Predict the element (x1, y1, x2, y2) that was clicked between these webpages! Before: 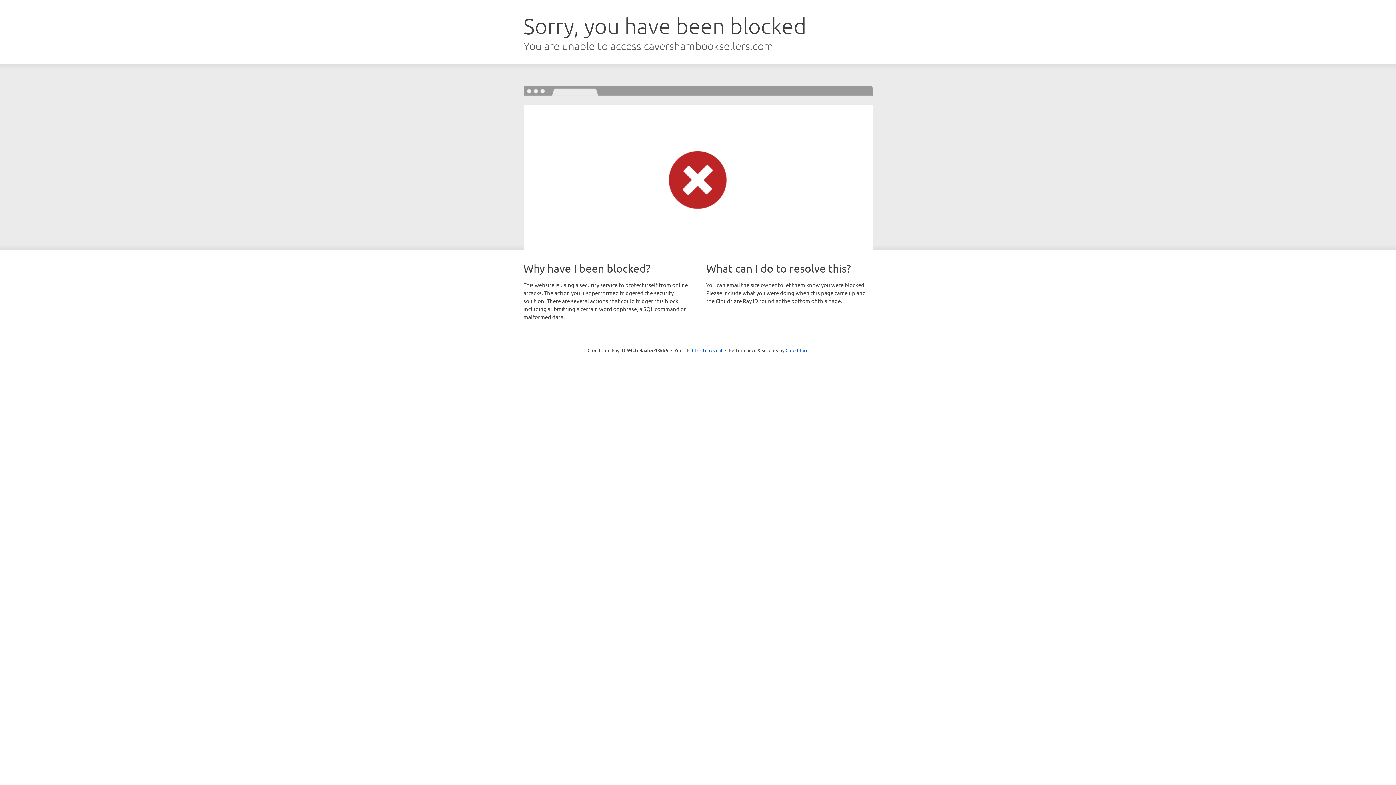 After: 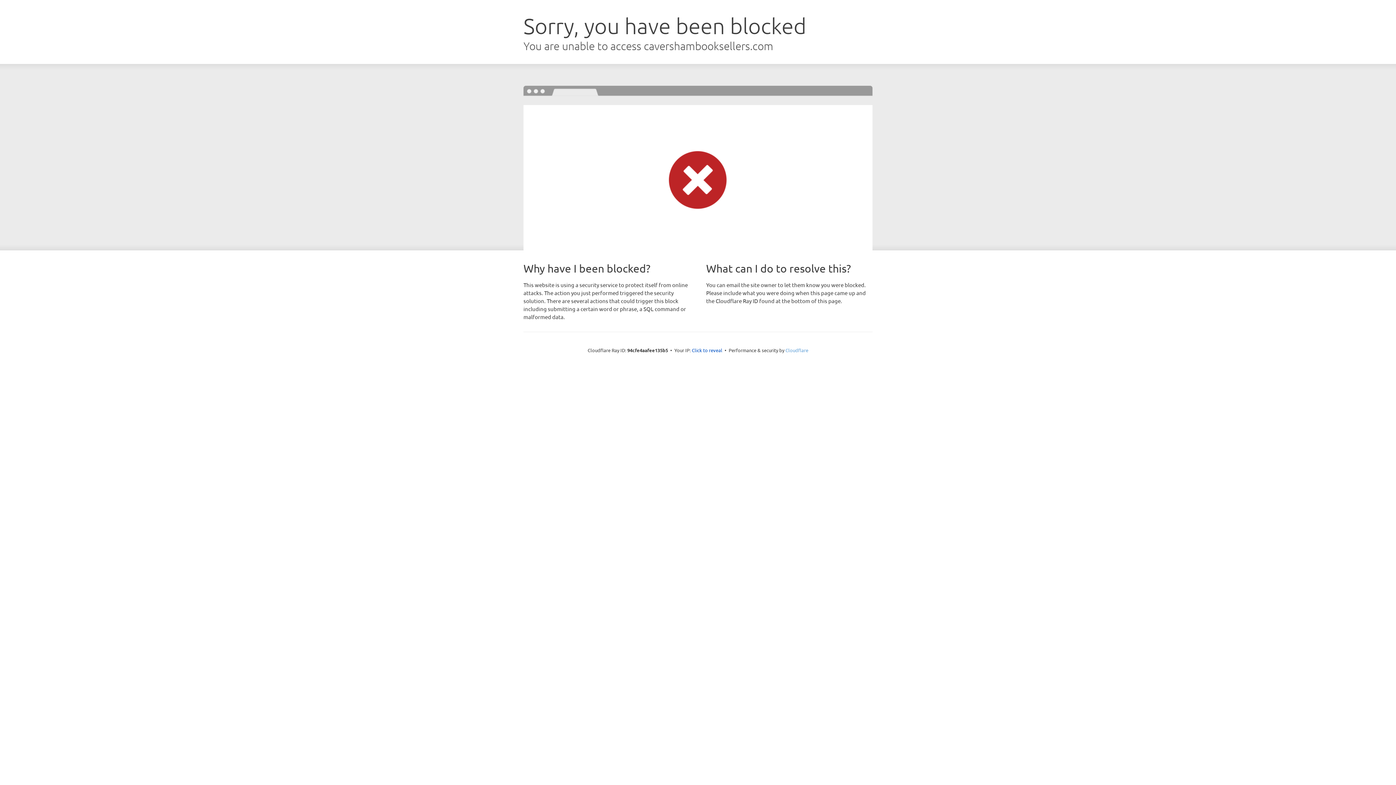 Action: label: Cloudflare bbox: (785, 347, 808, 353)